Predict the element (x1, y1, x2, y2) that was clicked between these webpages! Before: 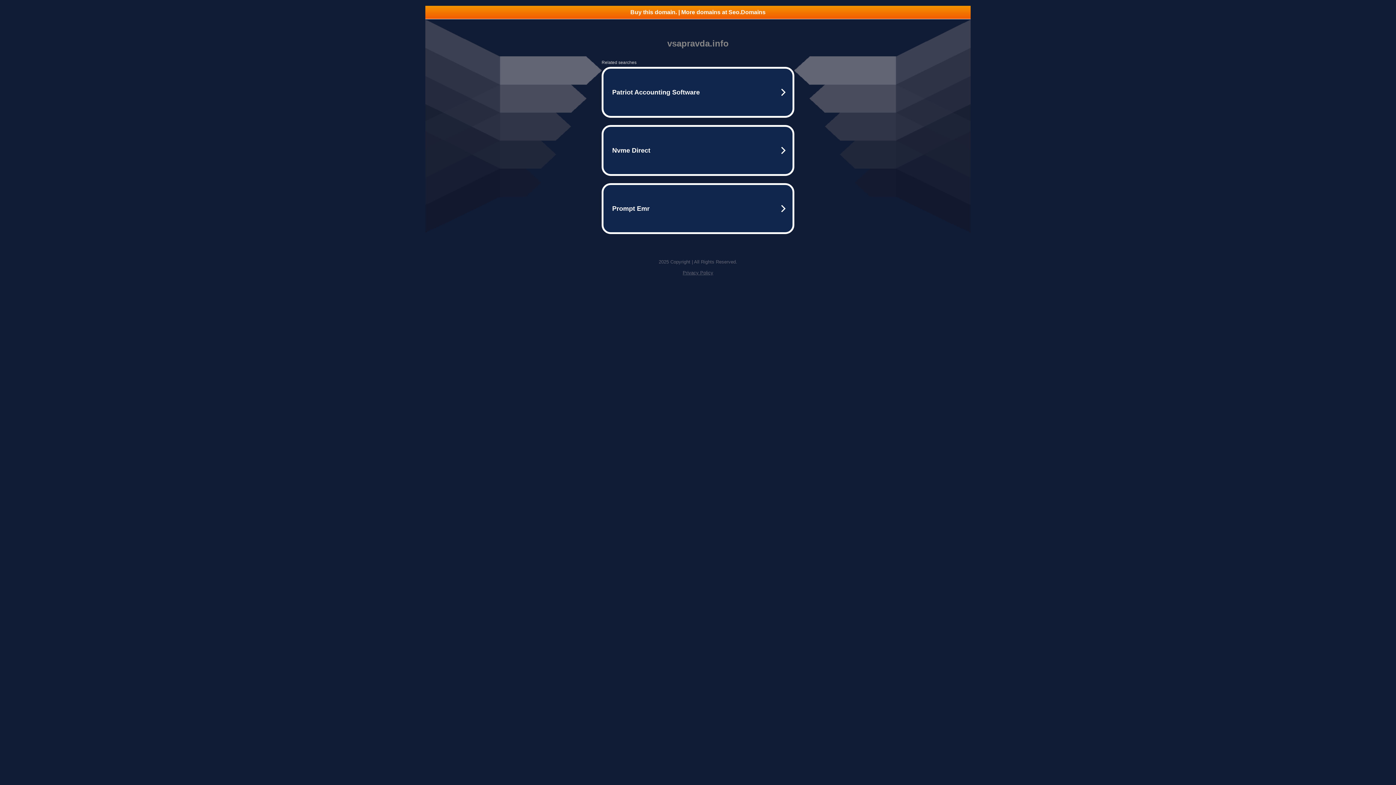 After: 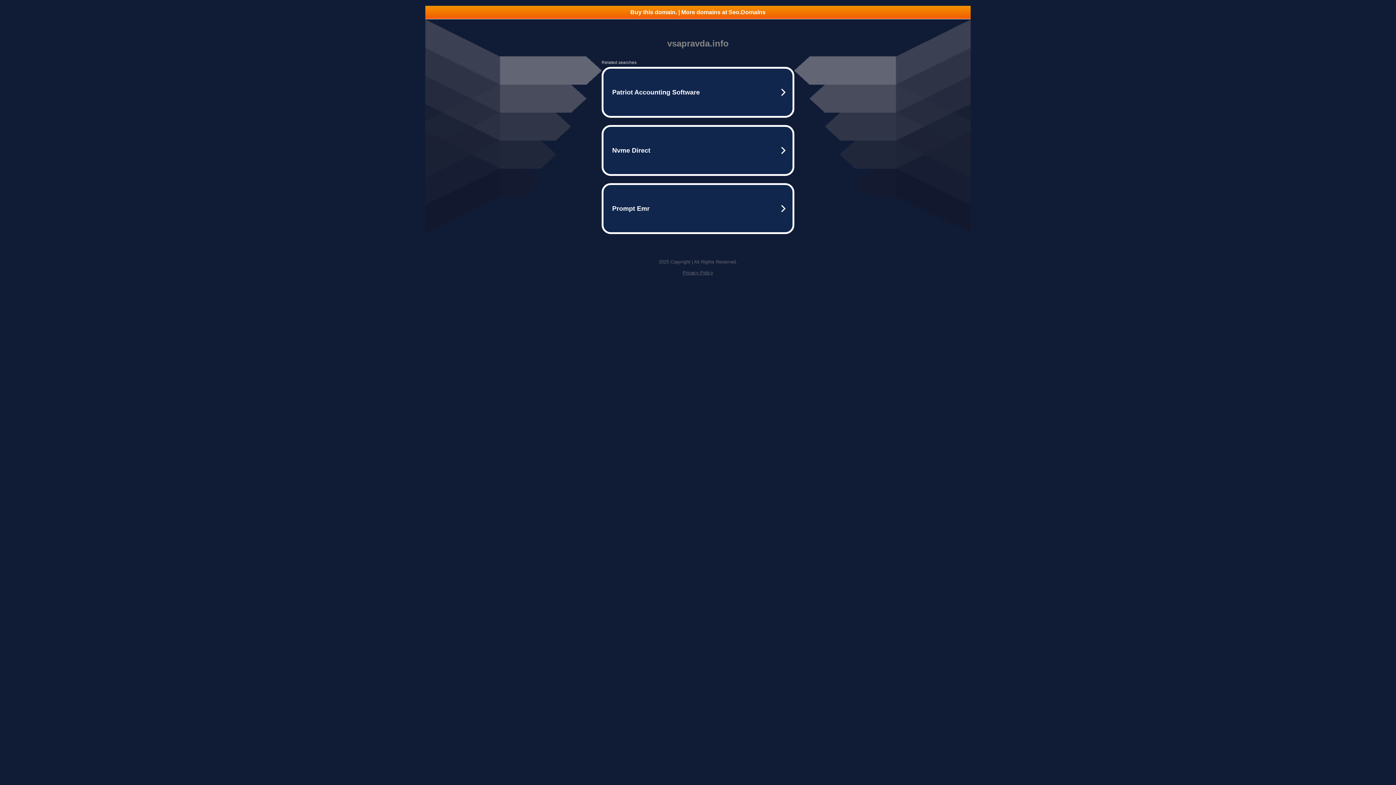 Action: label: Buy this domain. | More domains at Seo.Domains bbox: (425, 5, 970, 18)